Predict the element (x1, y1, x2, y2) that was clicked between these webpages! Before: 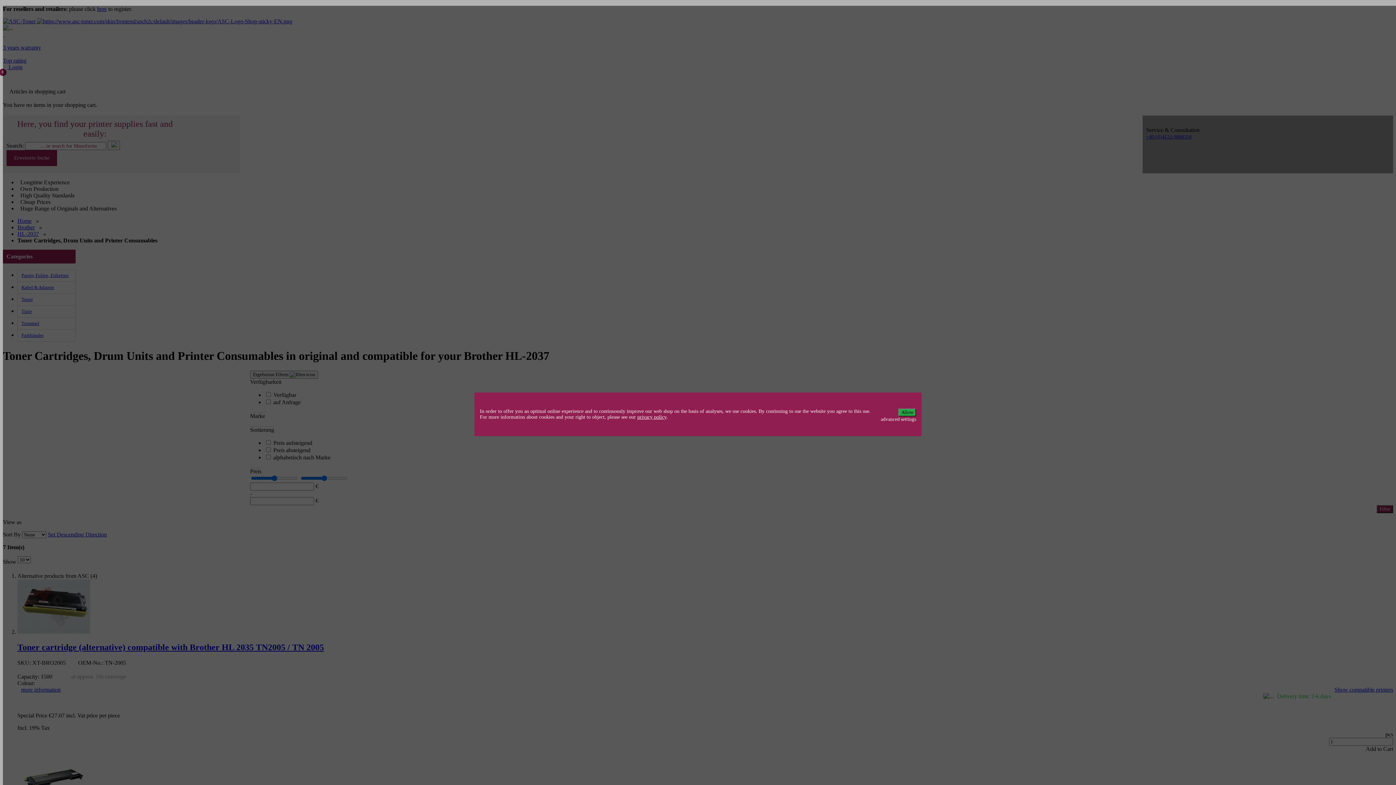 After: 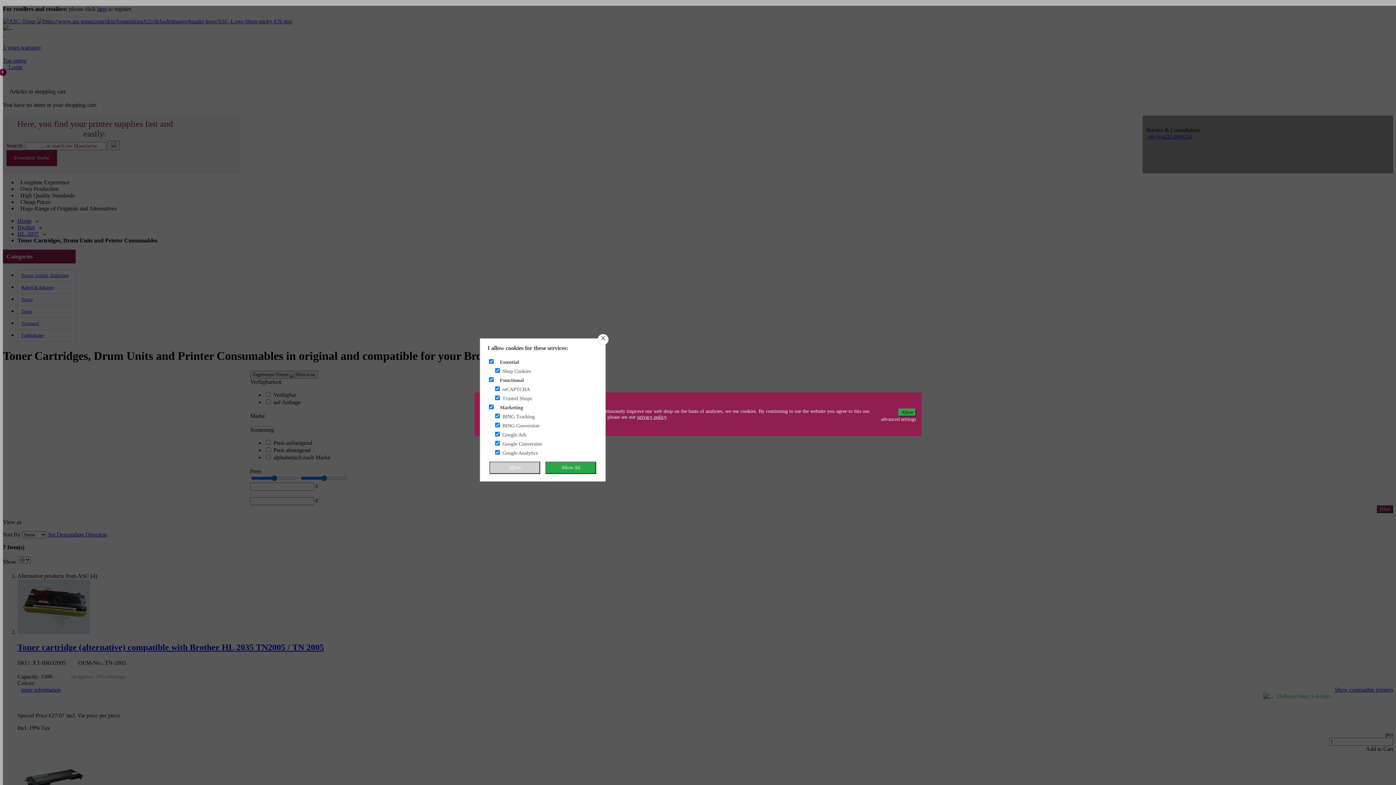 Action: label: advanced settings bbox: (881, 416, 916, 422)